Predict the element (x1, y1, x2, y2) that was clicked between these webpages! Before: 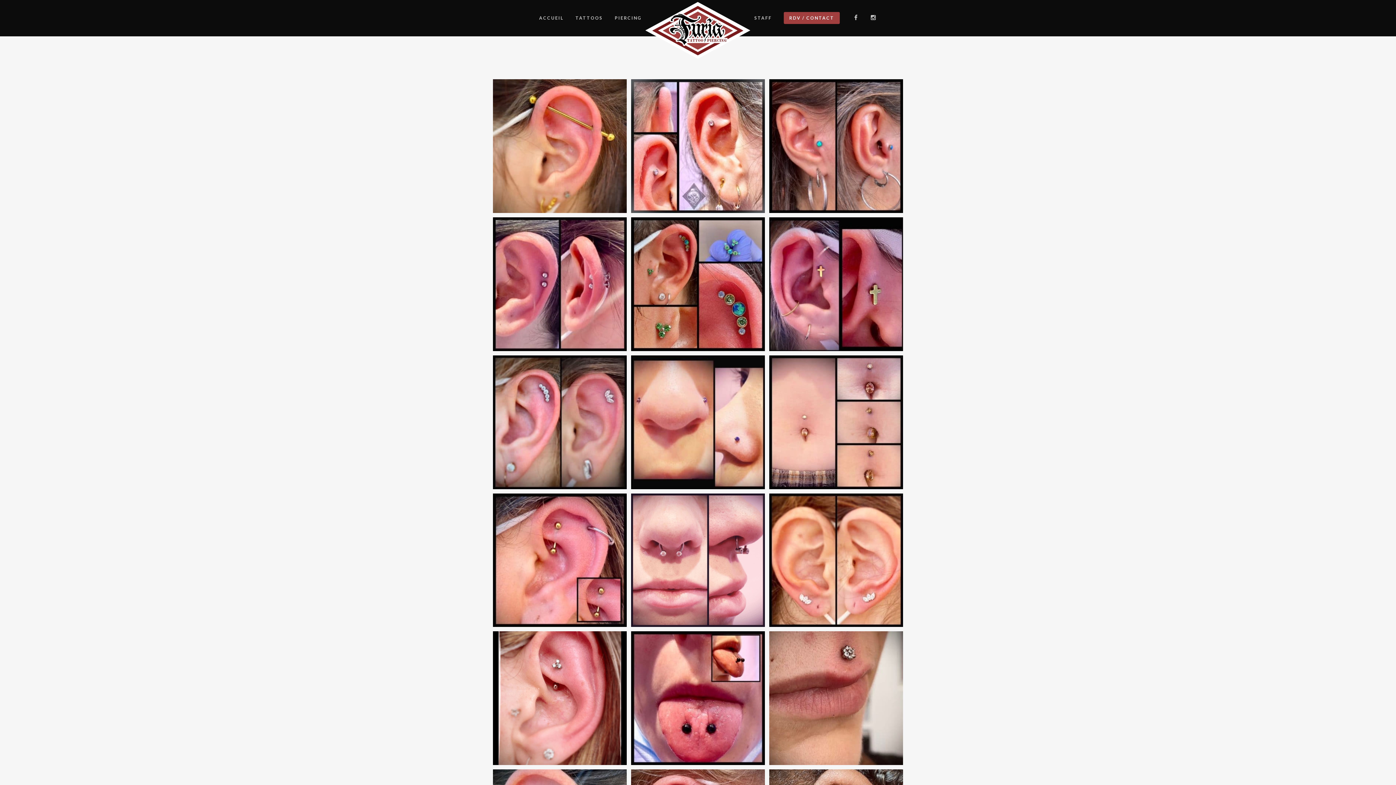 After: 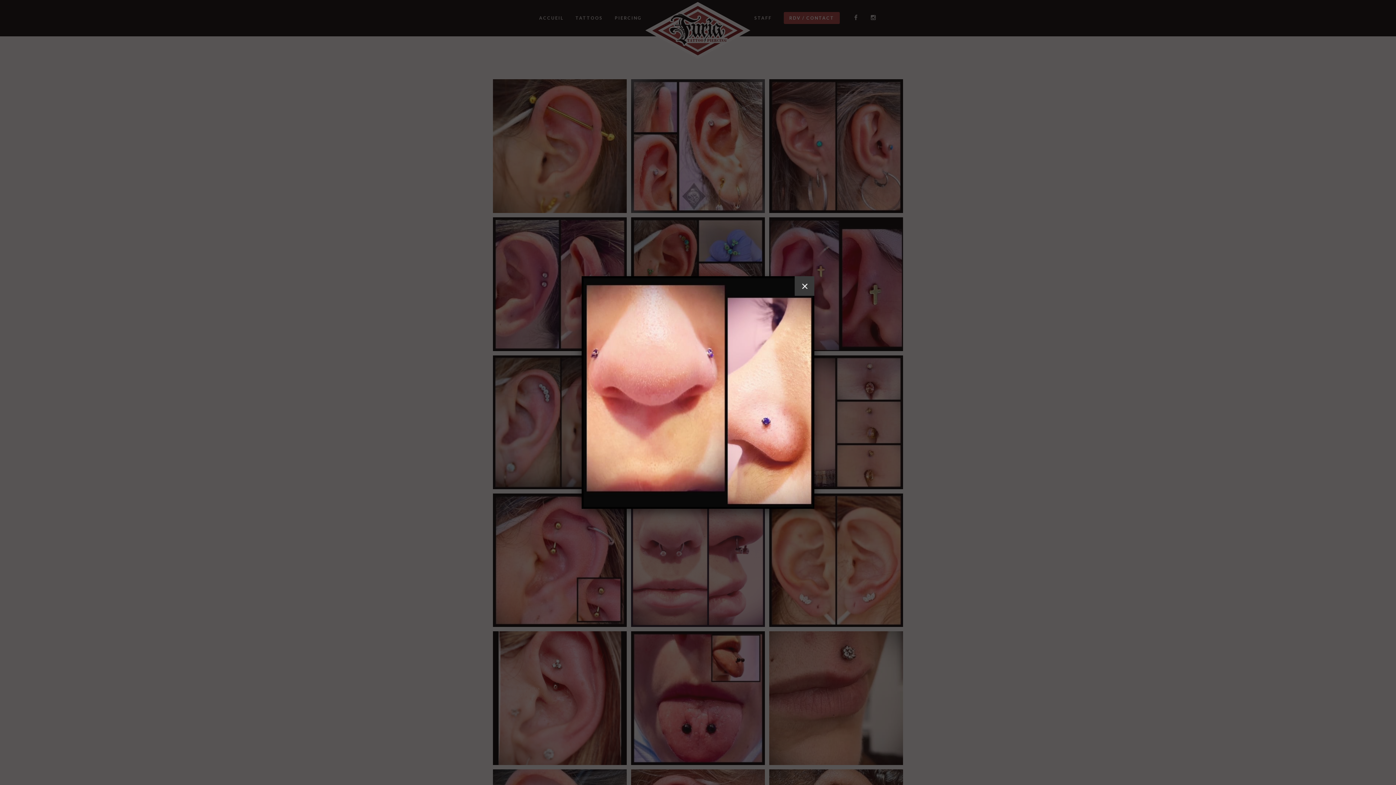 Action: bbox: (631, 355, 764, 489)